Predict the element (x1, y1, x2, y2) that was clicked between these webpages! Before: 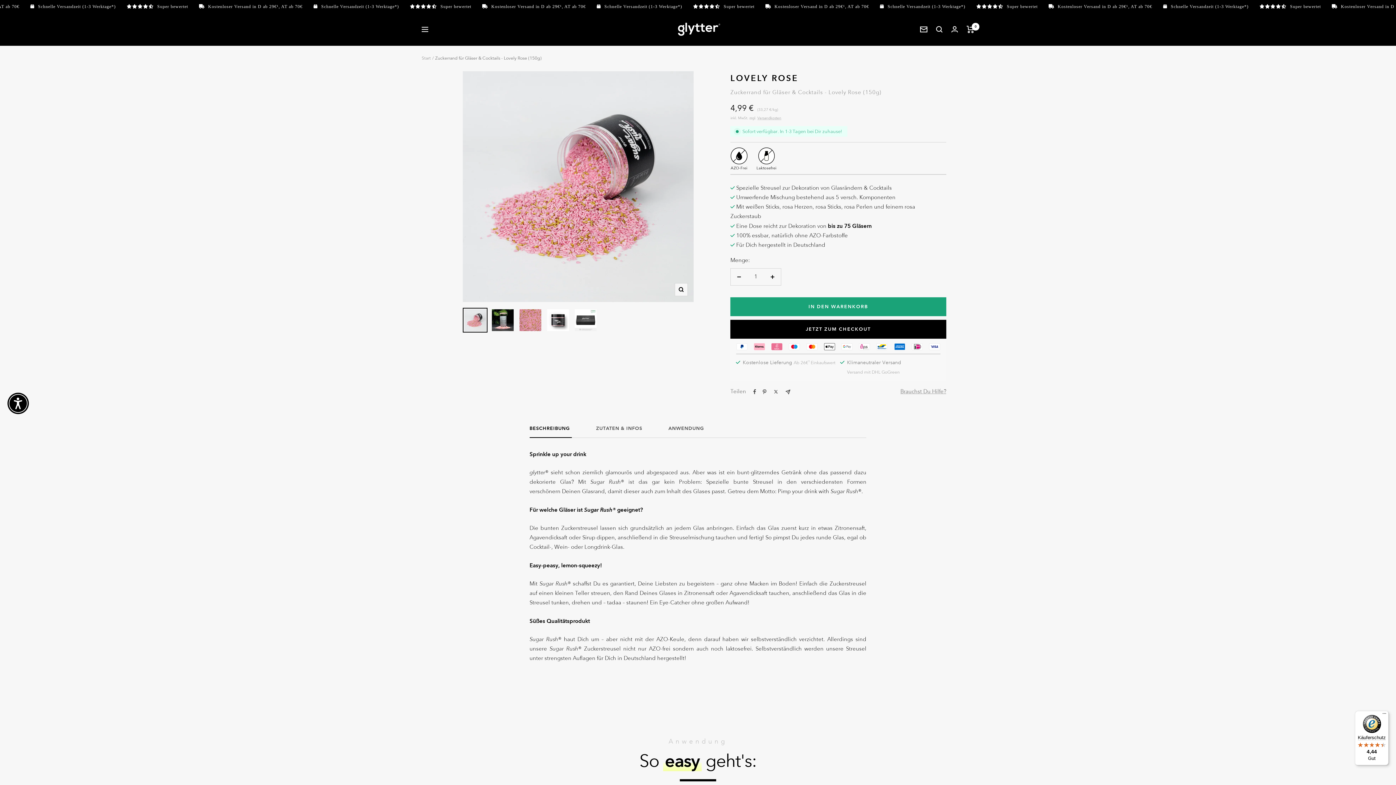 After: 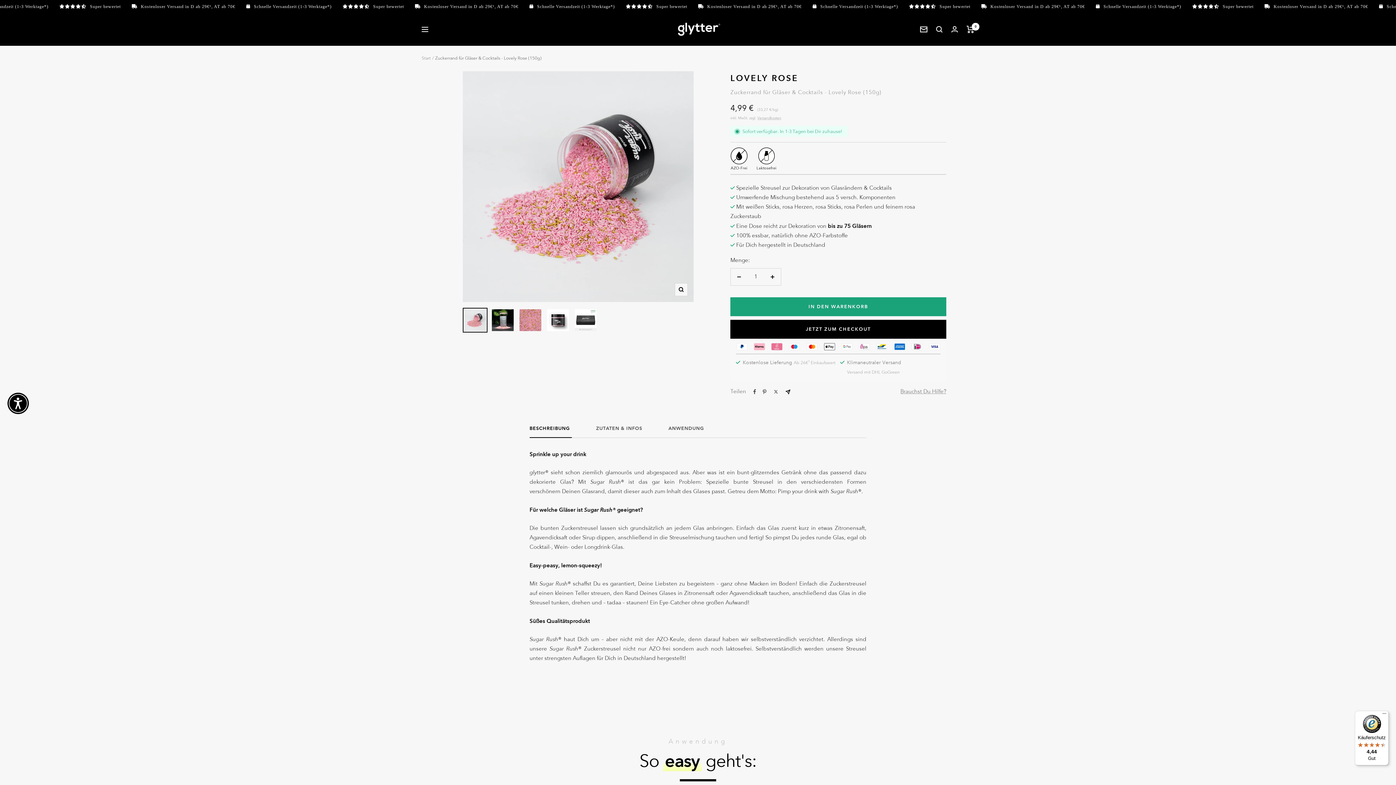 Action: bbox: (785, 389, 790, 394) label: Via E-Mail teilen